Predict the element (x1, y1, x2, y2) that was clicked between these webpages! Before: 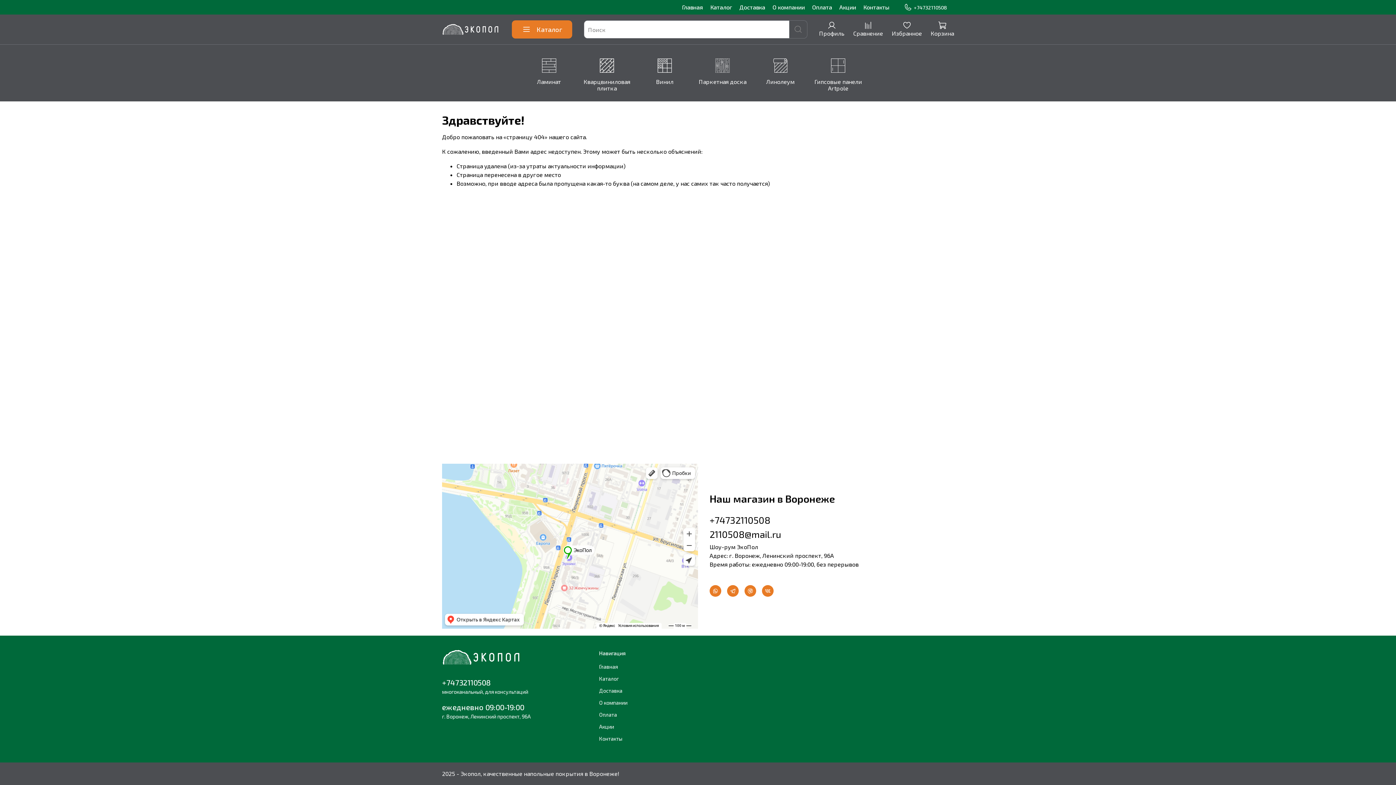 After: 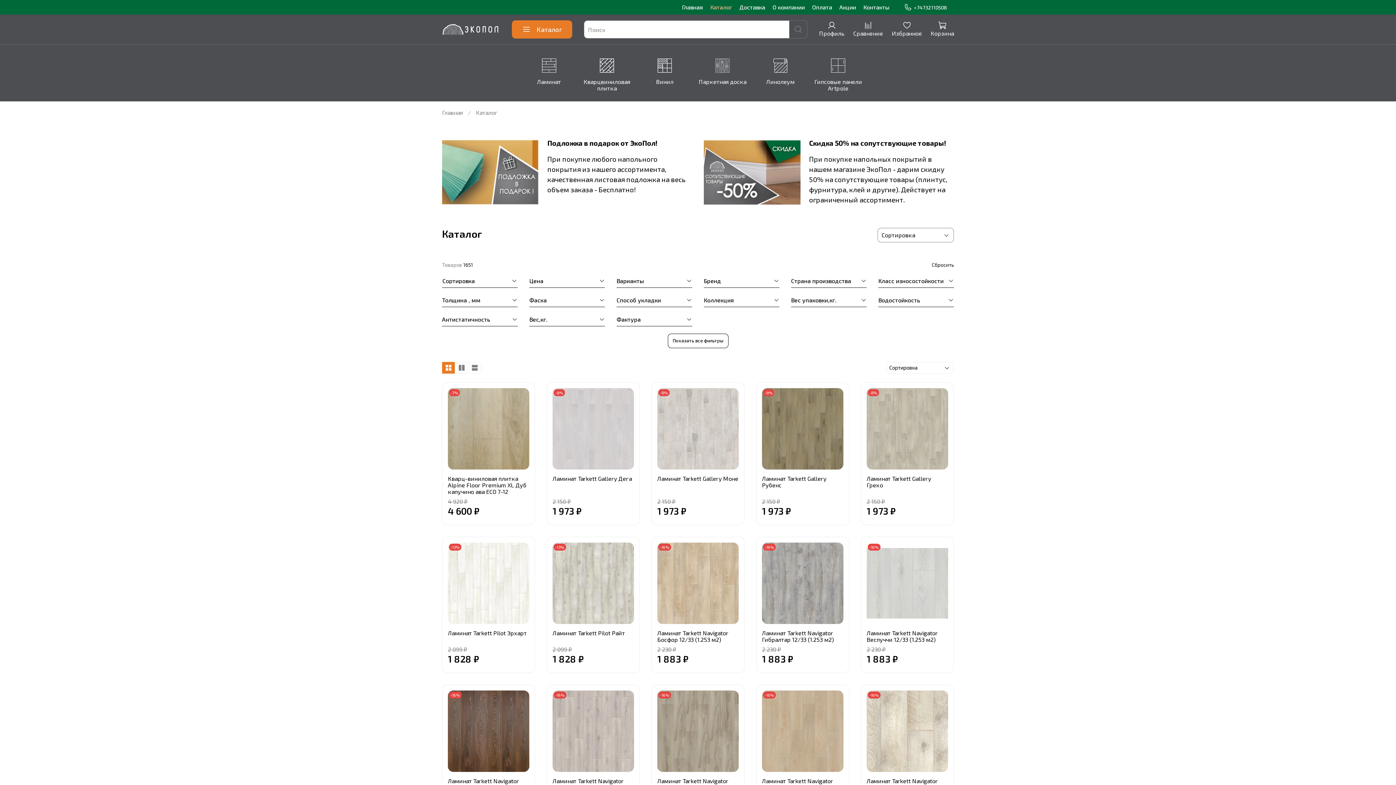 Action: bbox: (710, 3, 732, 10) label: Каталог